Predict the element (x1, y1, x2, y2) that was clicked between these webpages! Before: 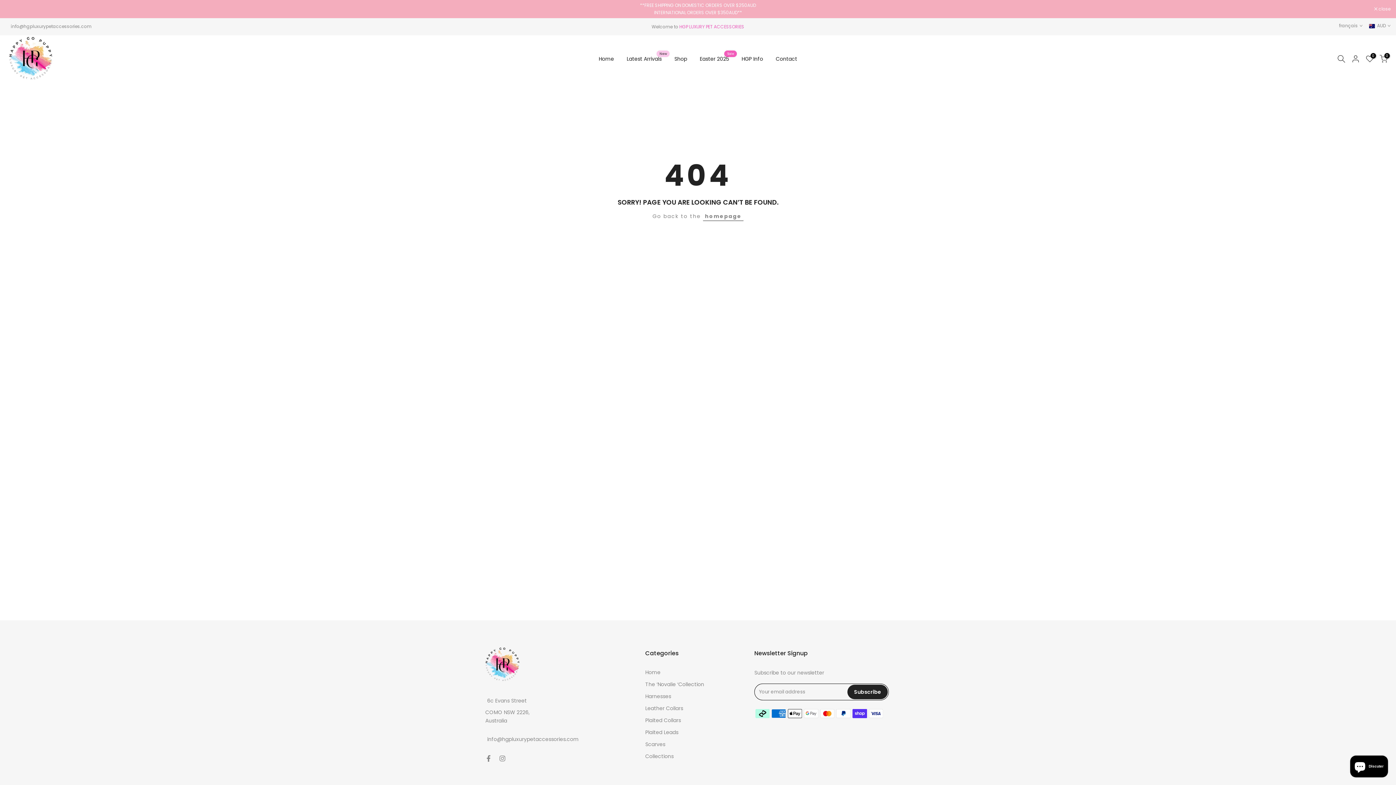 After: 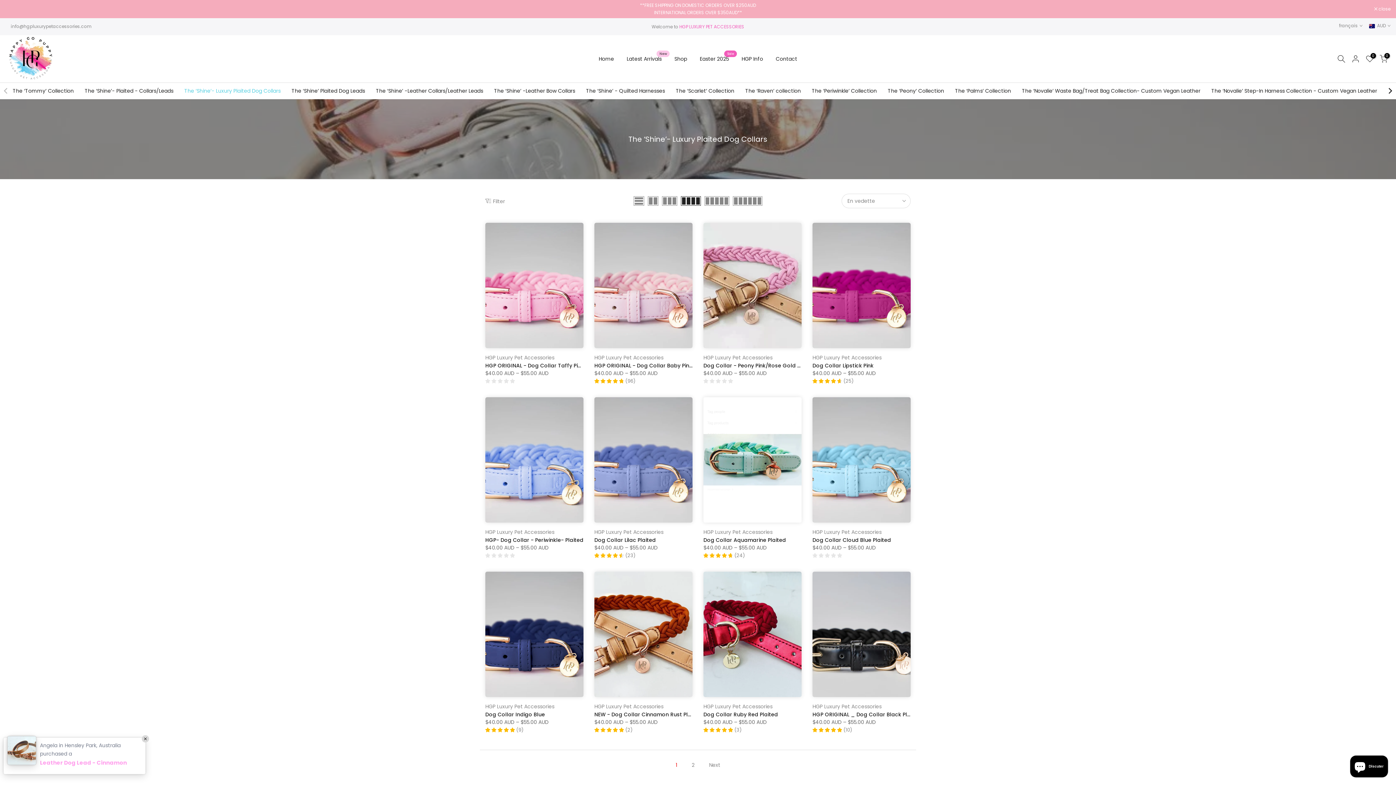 Action: bbox: (645, 716, 681, 724) label: Plaited Collars